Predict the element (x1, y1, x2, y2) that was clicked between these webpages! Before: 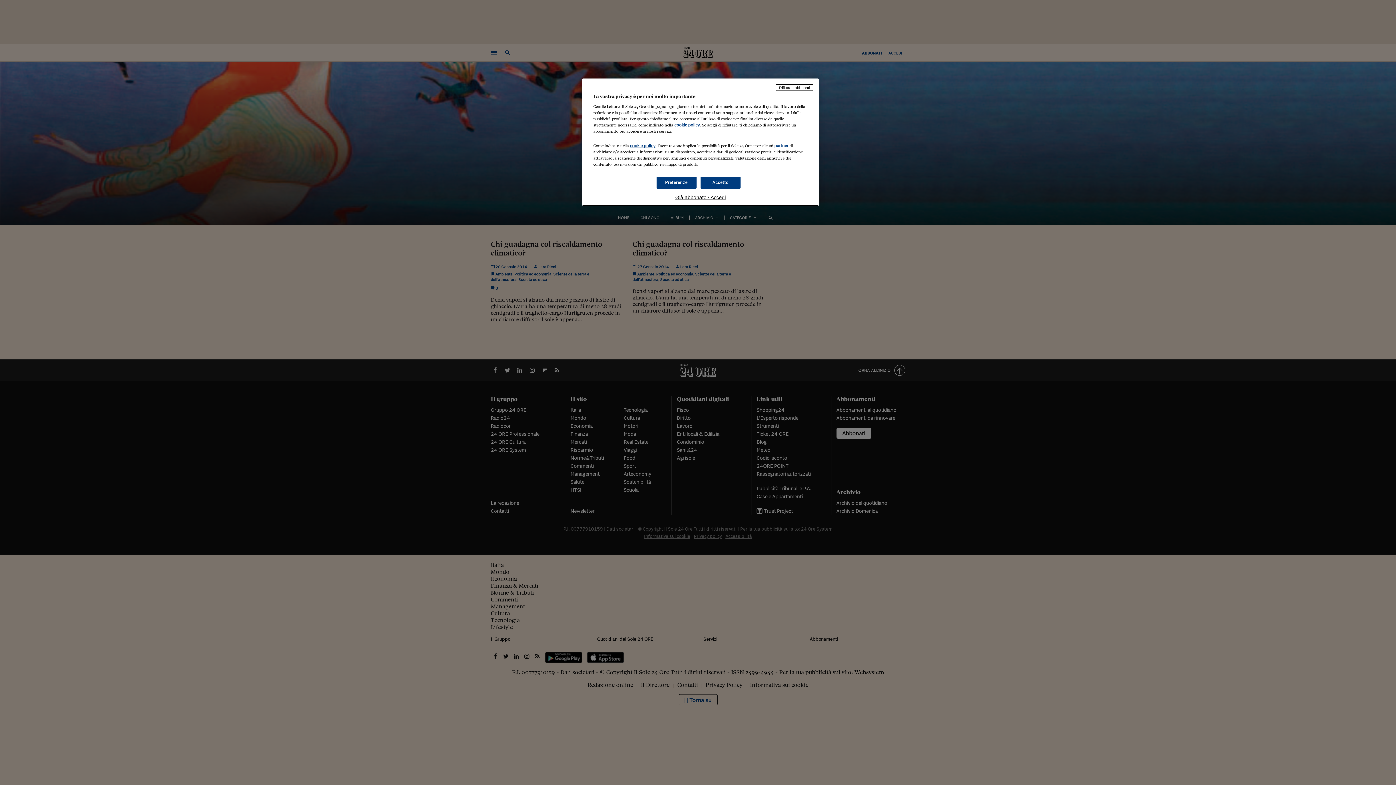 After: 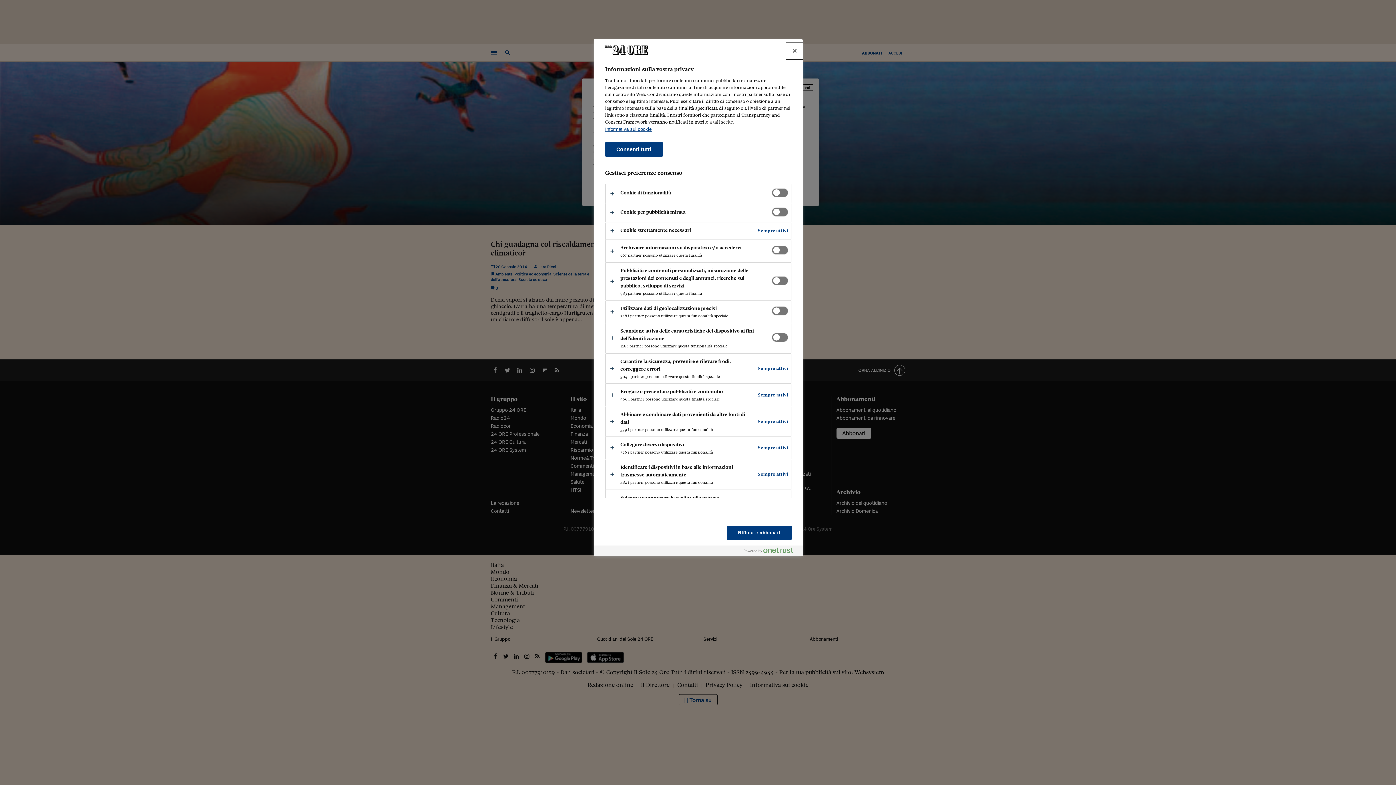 Action: label: Preferenze bbox: (656, 176, 696, 188)